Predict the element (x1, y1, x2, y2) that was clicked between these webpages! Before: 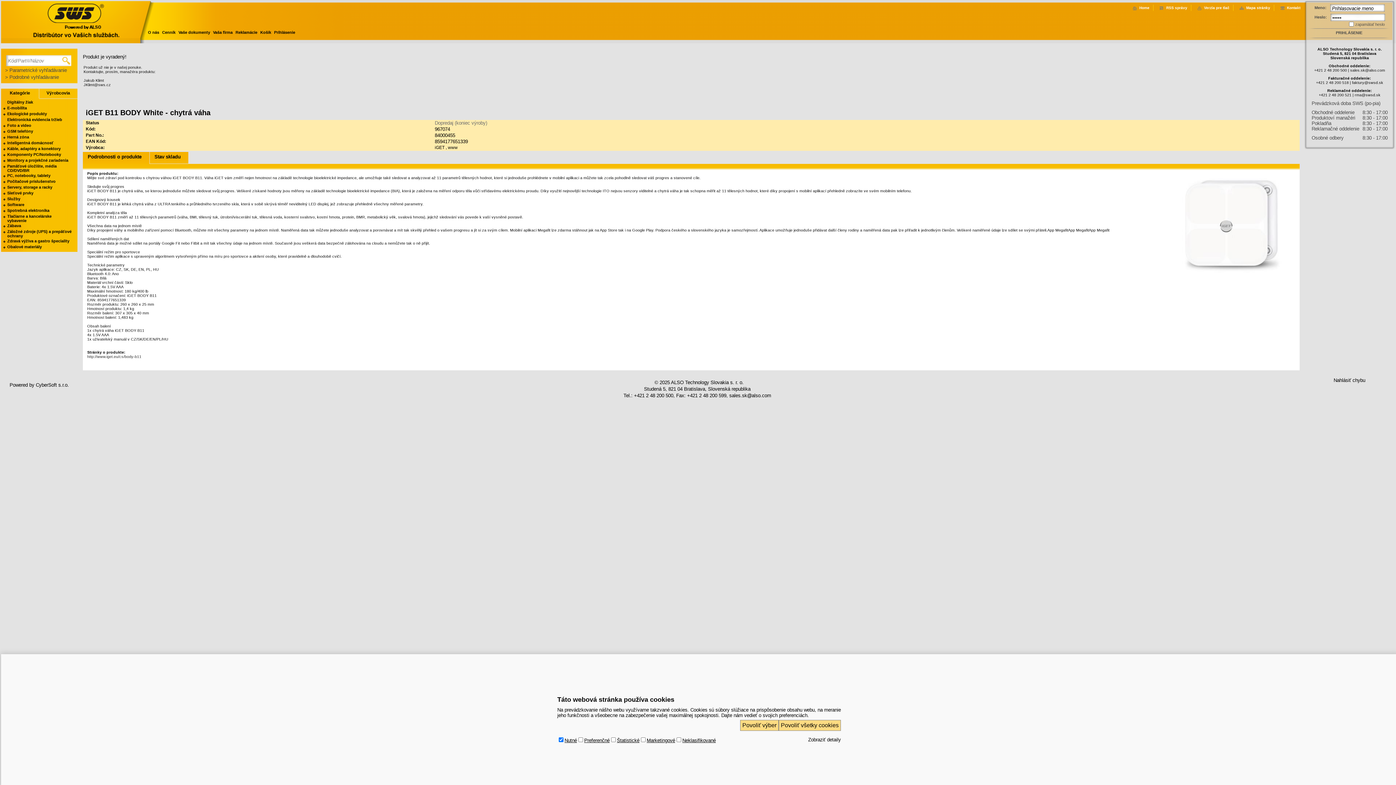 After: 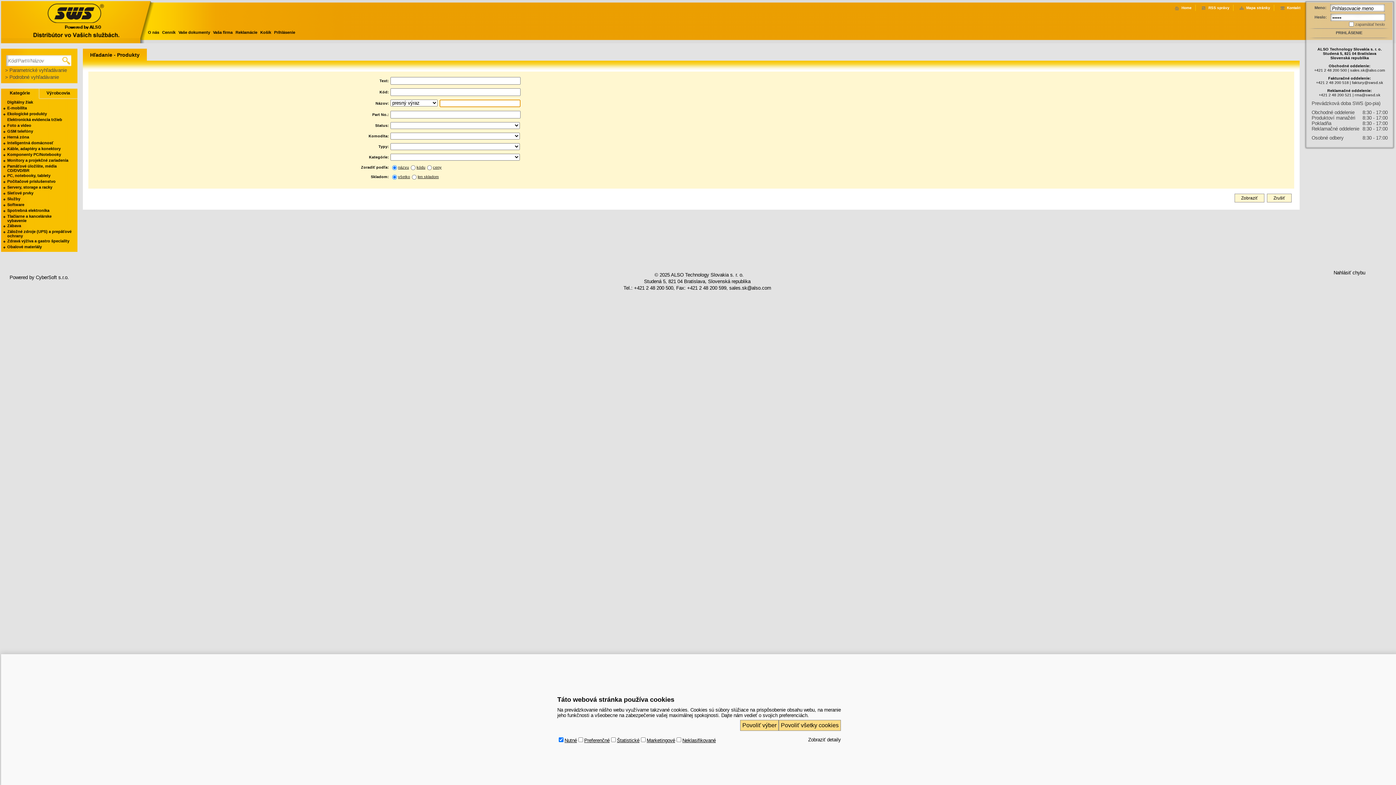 Action: label: Cenník bbox: (160, 28, 177, 40)